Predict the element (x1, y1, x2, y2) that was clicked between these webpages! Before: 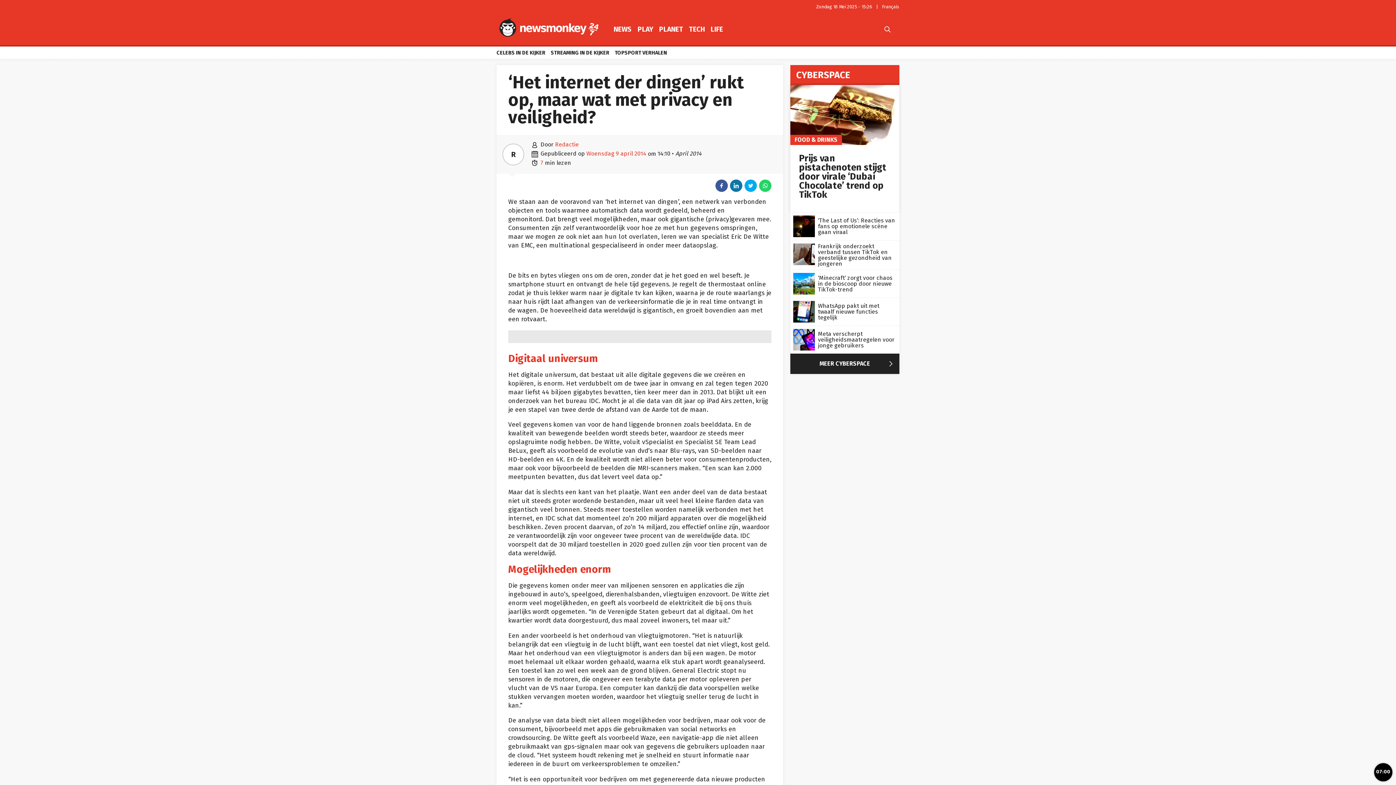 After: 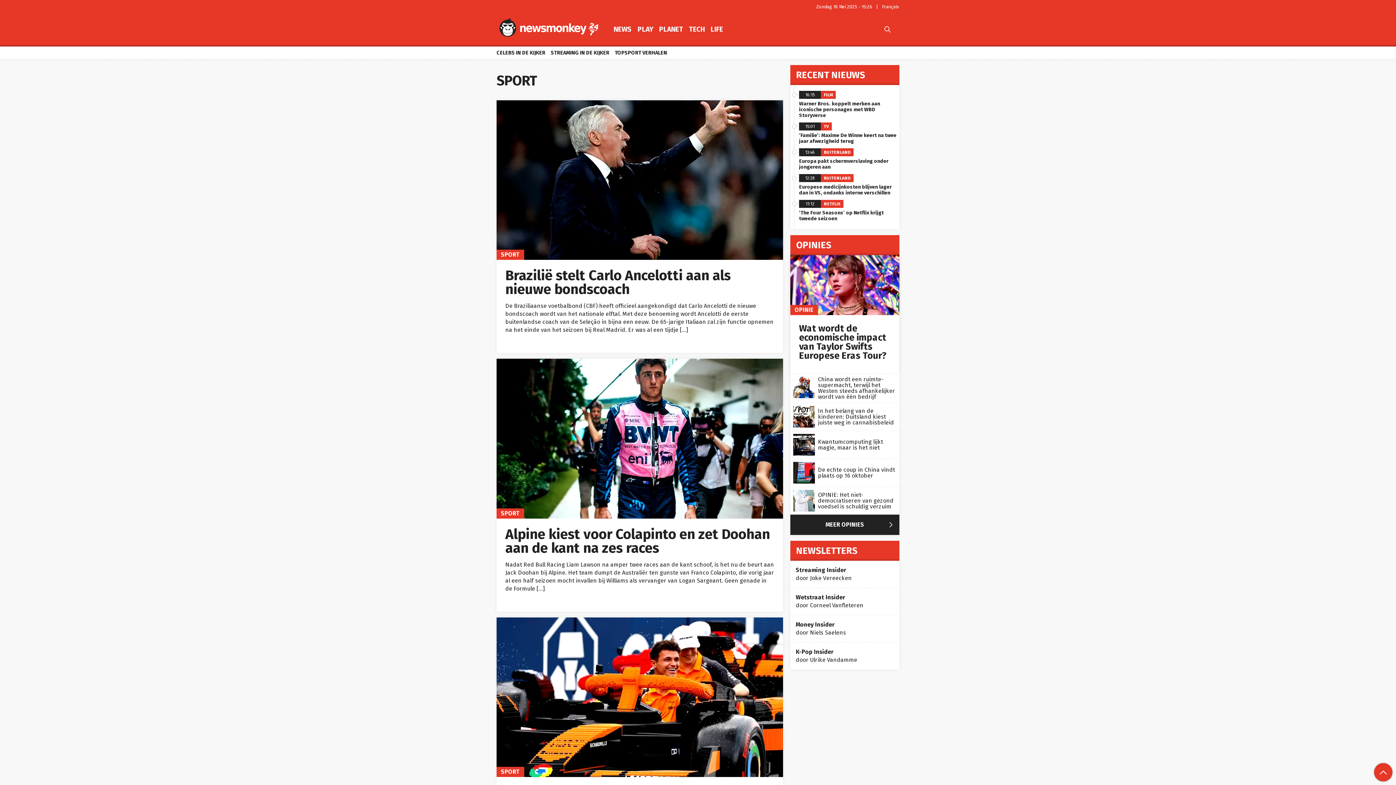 Action: bbox: (612, 46, 669, 59) label: TOPSPORT VERHALEN